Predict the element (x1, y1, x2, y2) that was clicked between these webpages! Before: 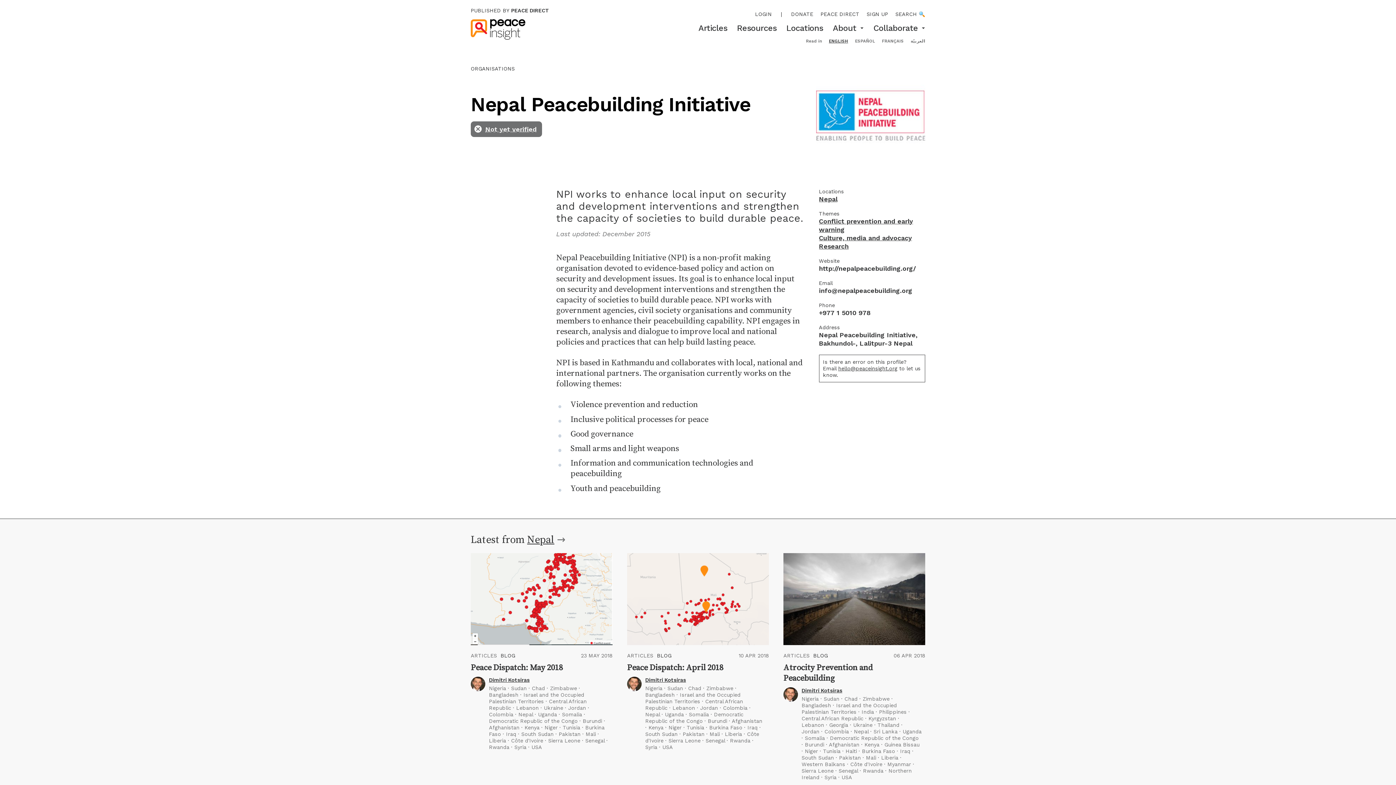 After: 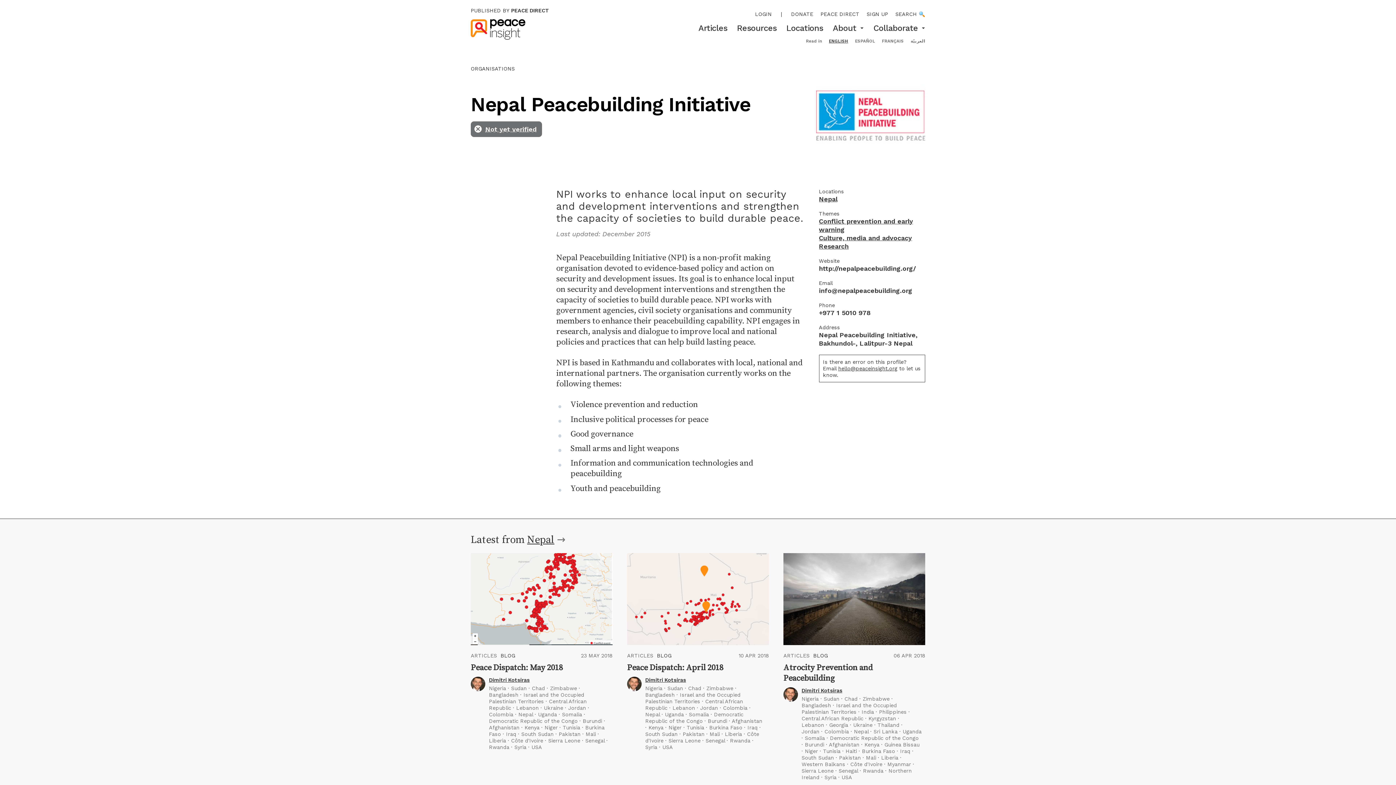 Action: label: info@nepalpeacebuilding.org bbox: (819, 286, 912, 294)